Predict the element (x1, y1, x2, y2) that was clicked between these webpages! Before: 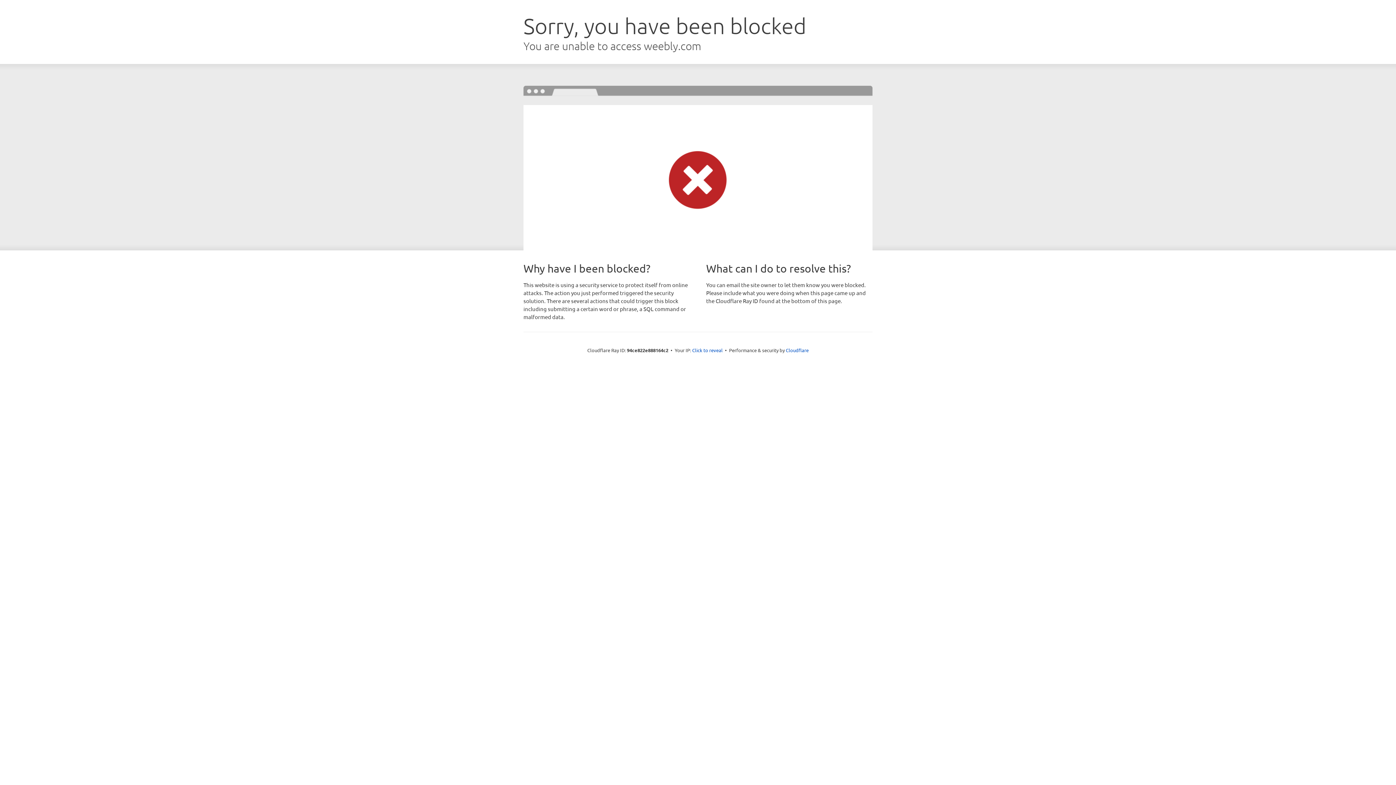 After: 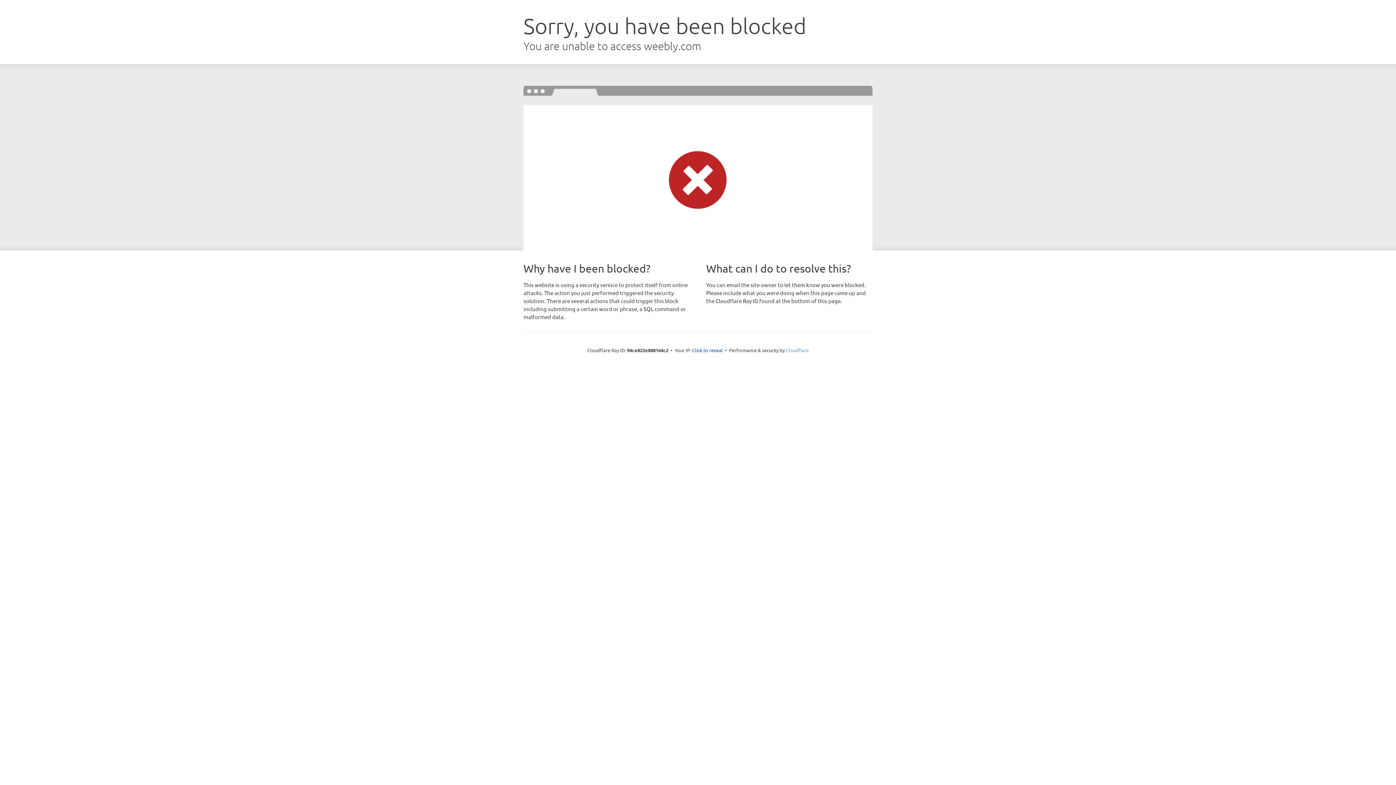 Action: bbox: (786, 347, 808, 353) label: Cloudflare